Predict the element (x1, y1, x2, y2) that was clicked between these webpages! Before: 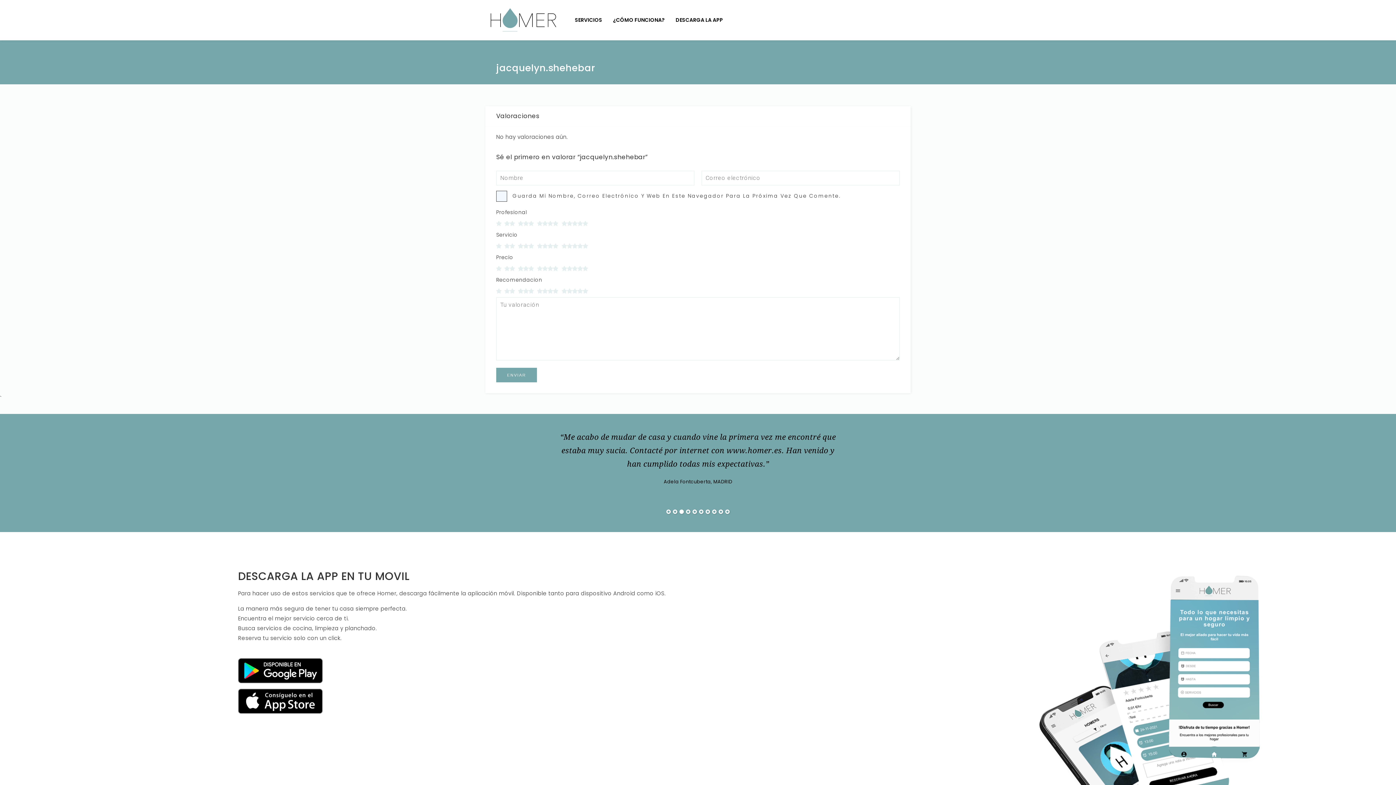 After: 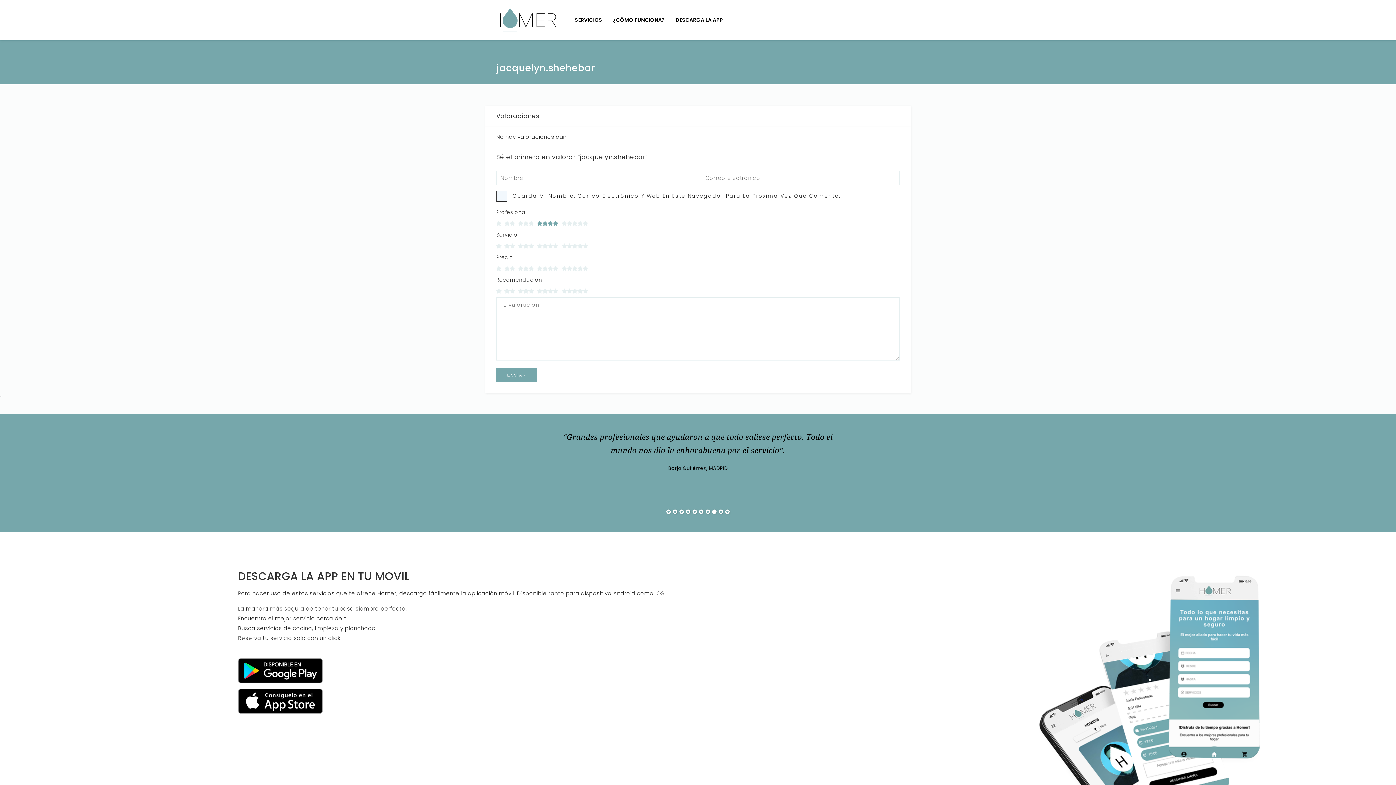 Action: label: 4 bbox: (537, 218, 561, 228)